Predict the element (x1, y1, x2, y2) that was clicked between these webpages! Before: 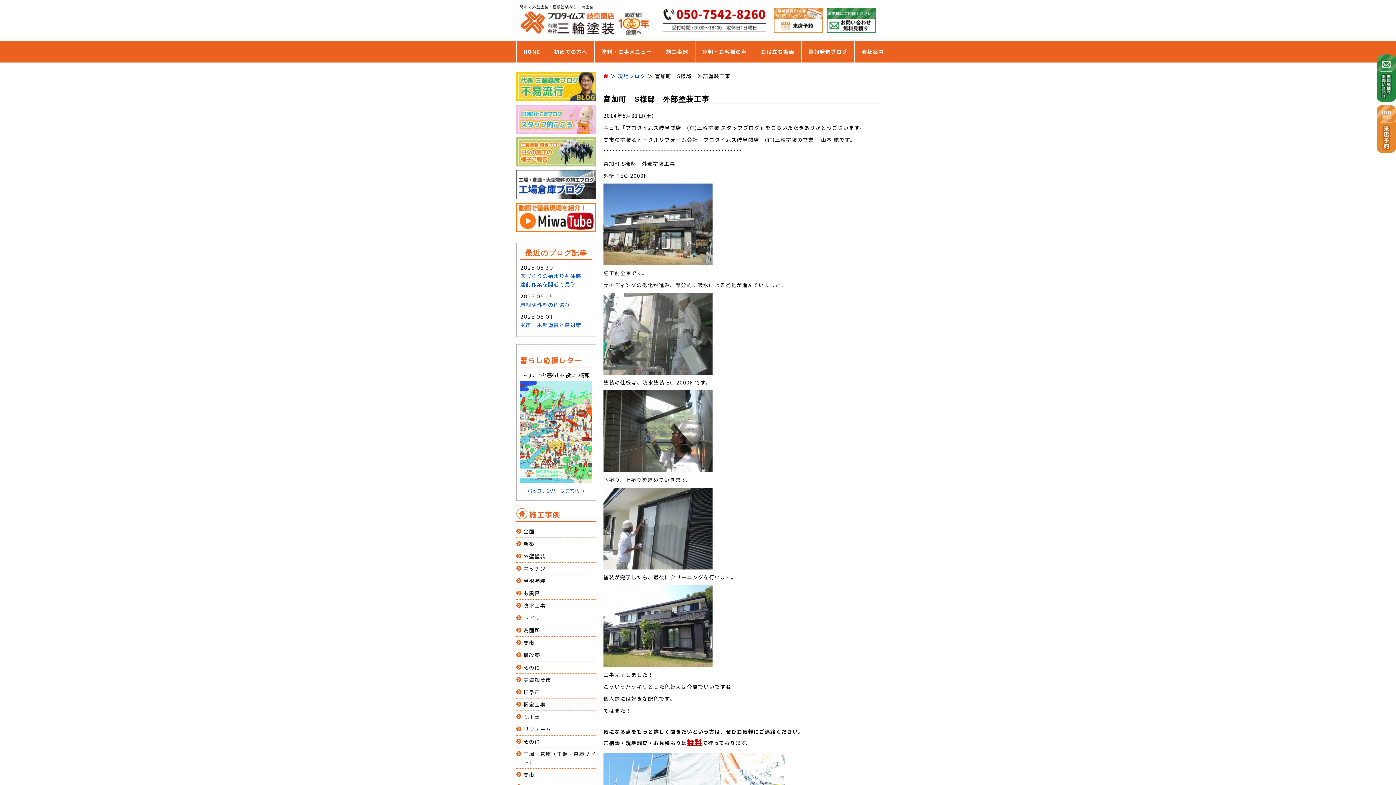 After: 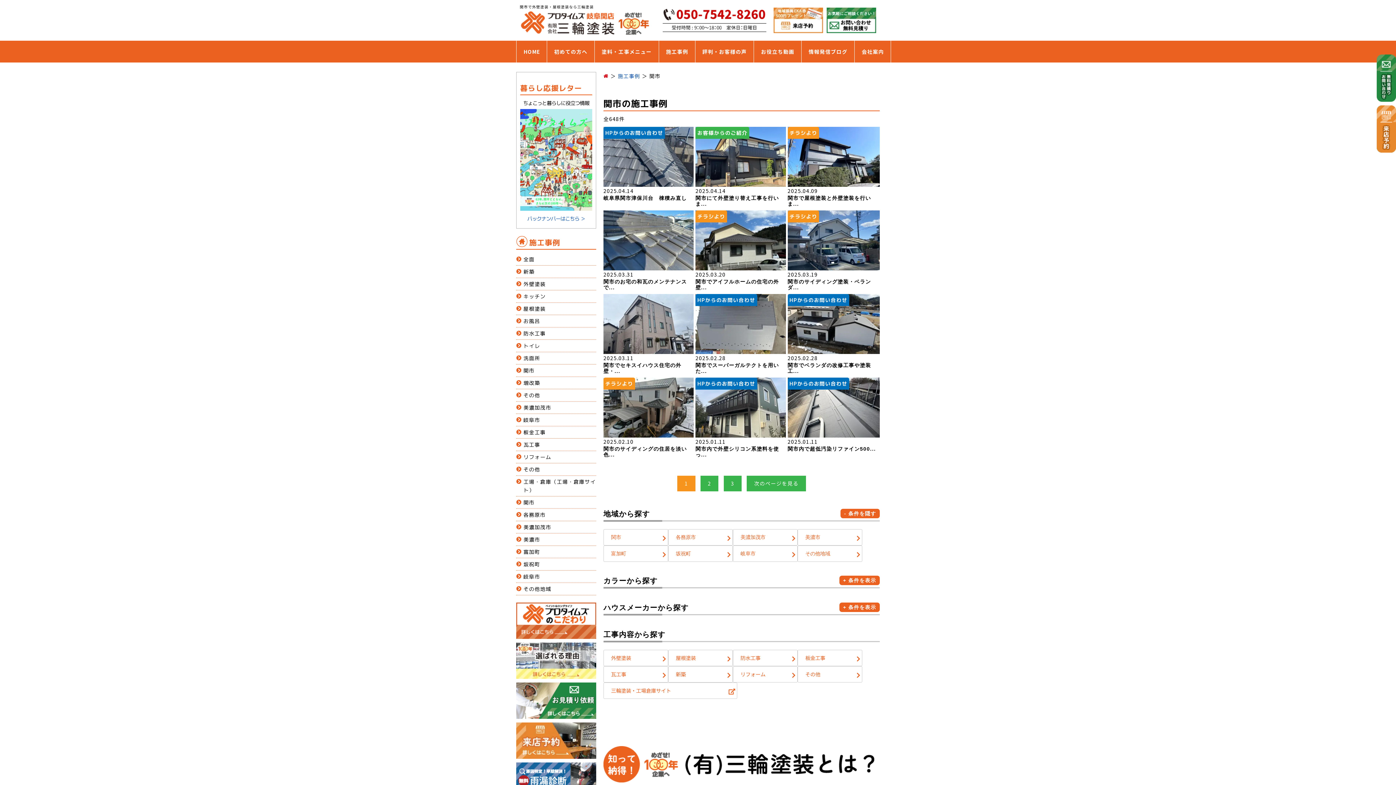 Action: label: 関市 bbox: (523, 639, 534, 646)